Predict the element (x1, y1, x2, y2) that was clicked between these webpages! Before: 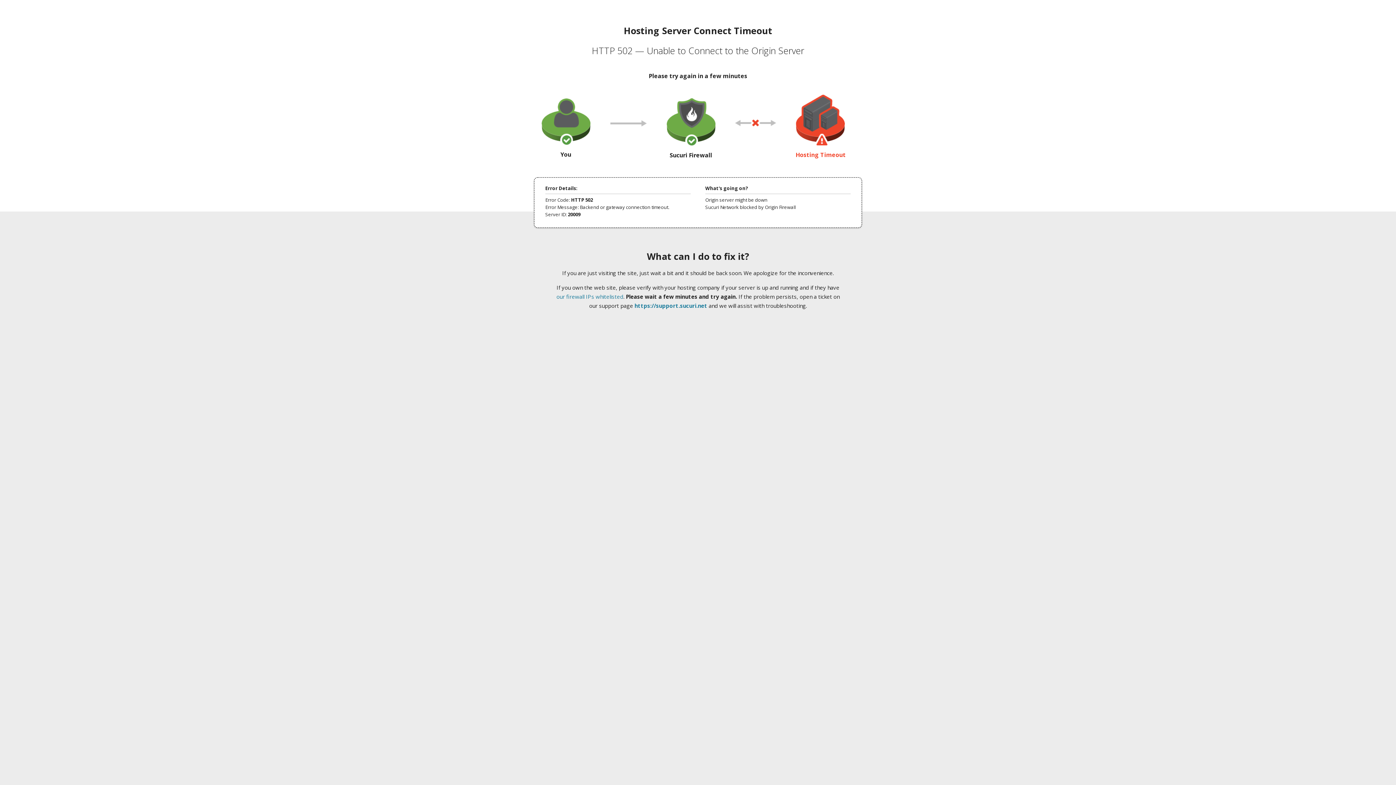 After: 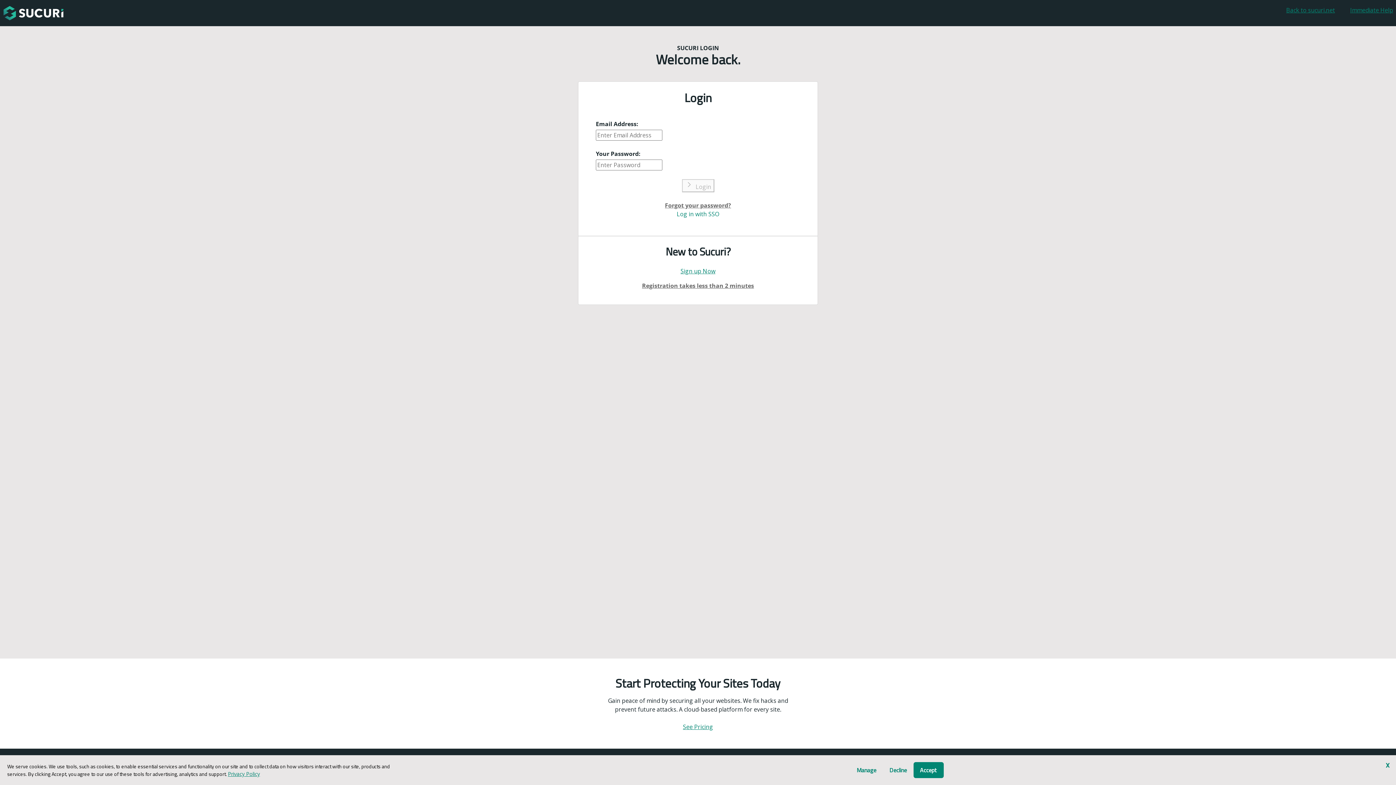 Action: bbox: (634, 302, 707, 309) label: https://support.sucuri.net